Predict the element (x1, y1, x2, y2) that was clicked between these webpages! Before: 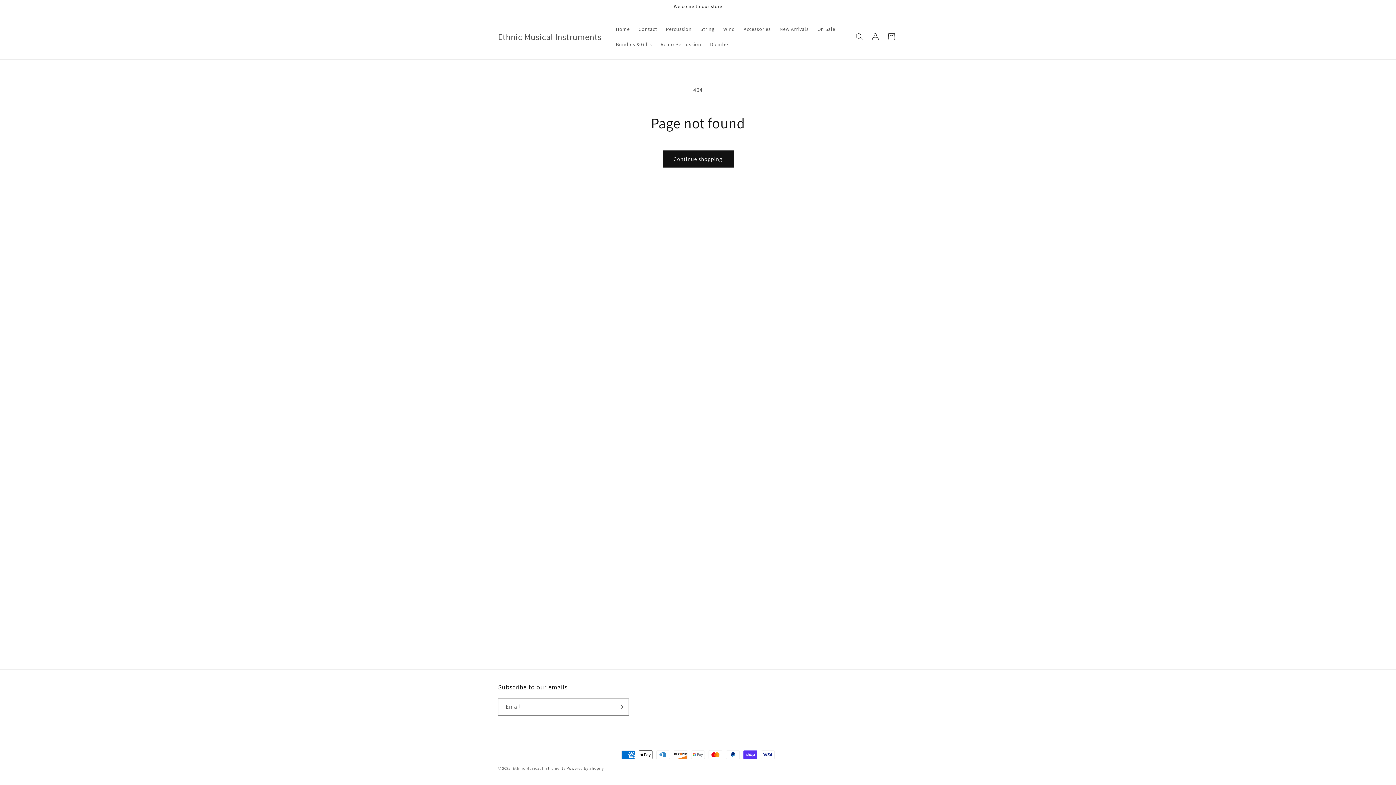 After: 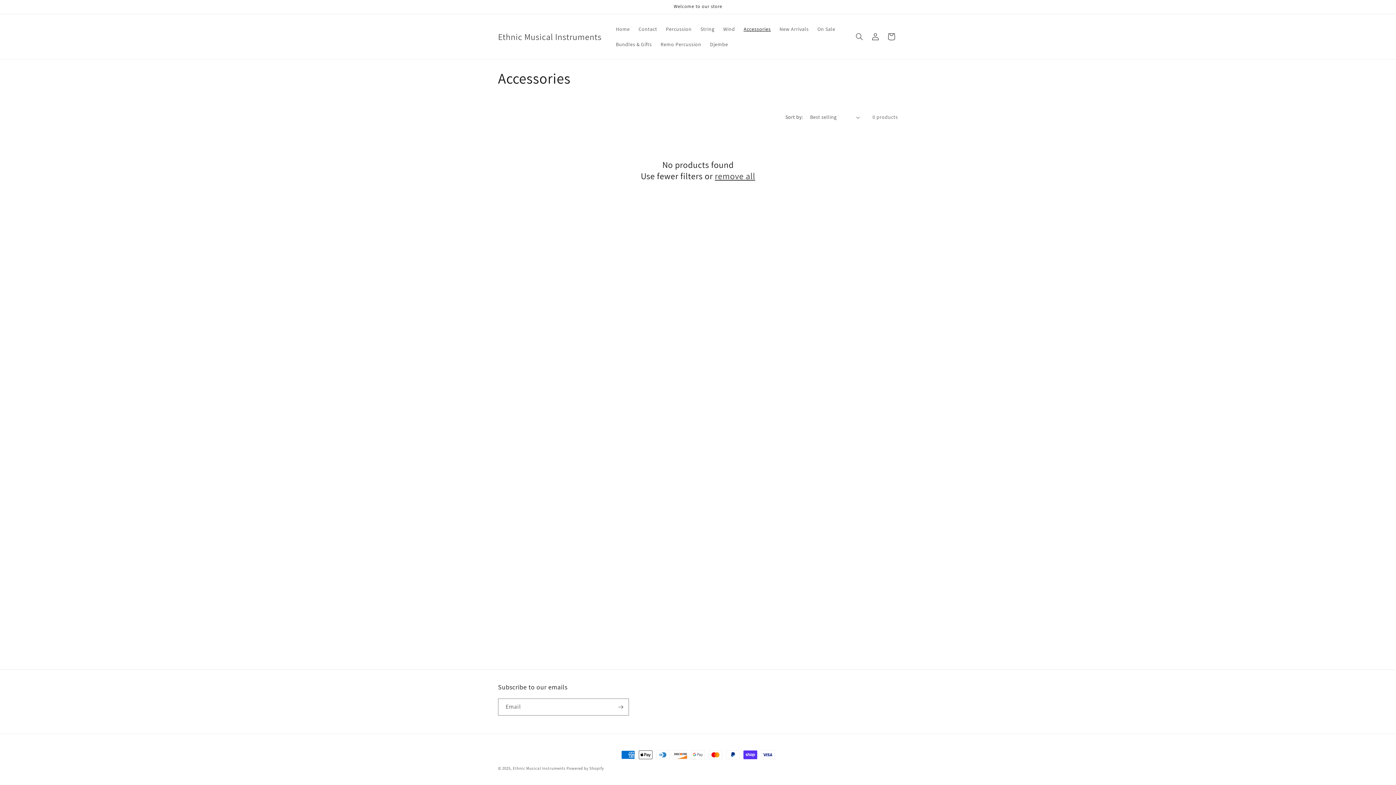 Action: label: Accessories bbox: (739, 21, 775, 36)